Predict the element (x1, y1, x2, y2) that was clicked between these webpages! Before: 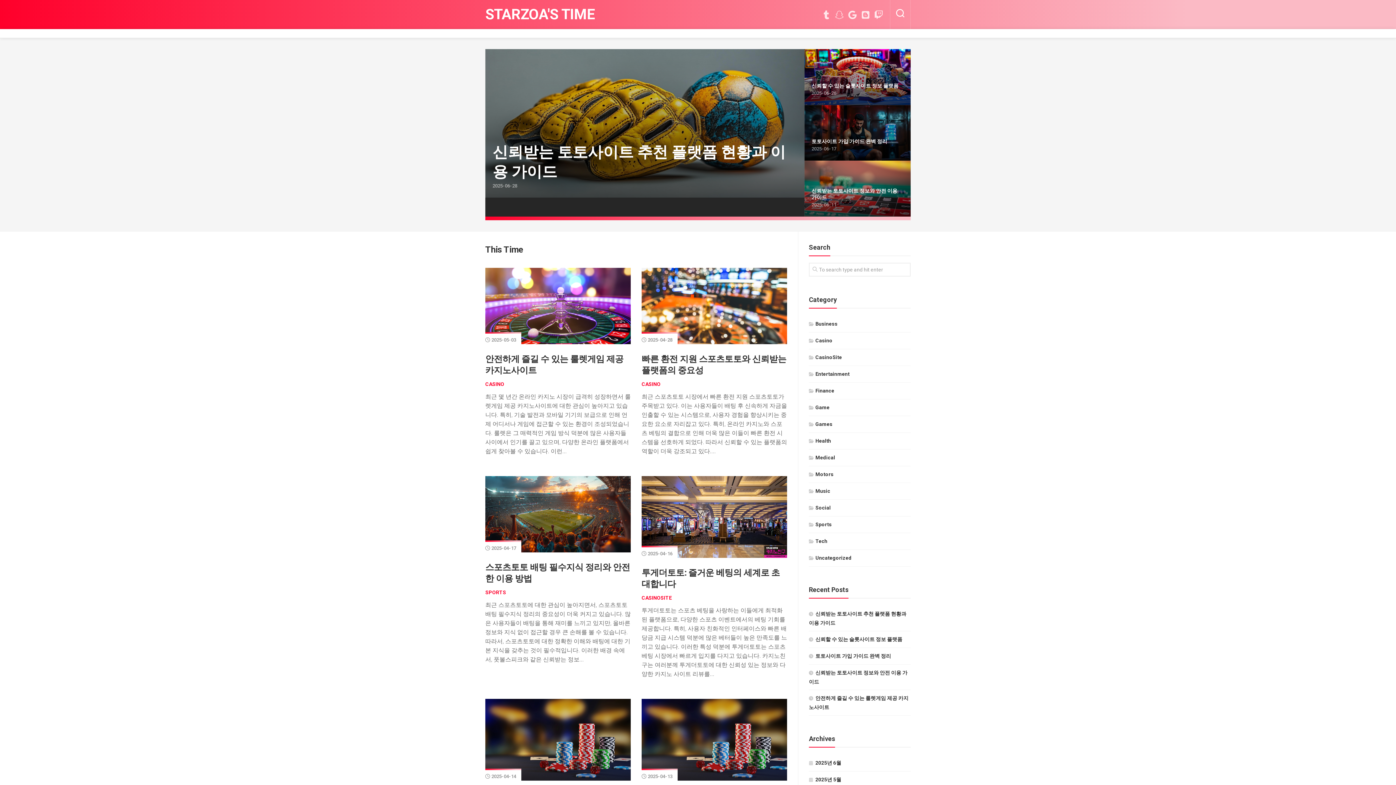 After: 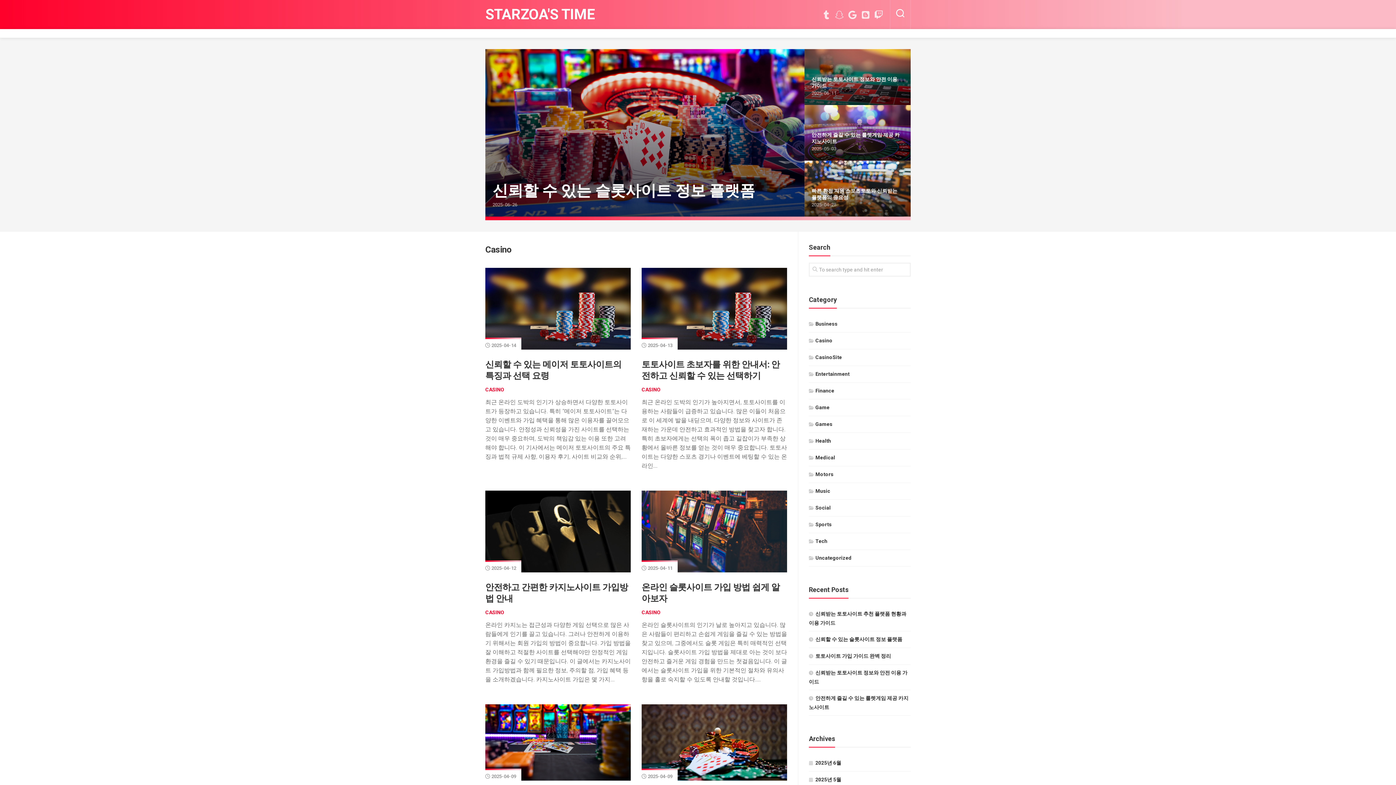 Action: label: Casino bbox: (809, 337, 832, 343)